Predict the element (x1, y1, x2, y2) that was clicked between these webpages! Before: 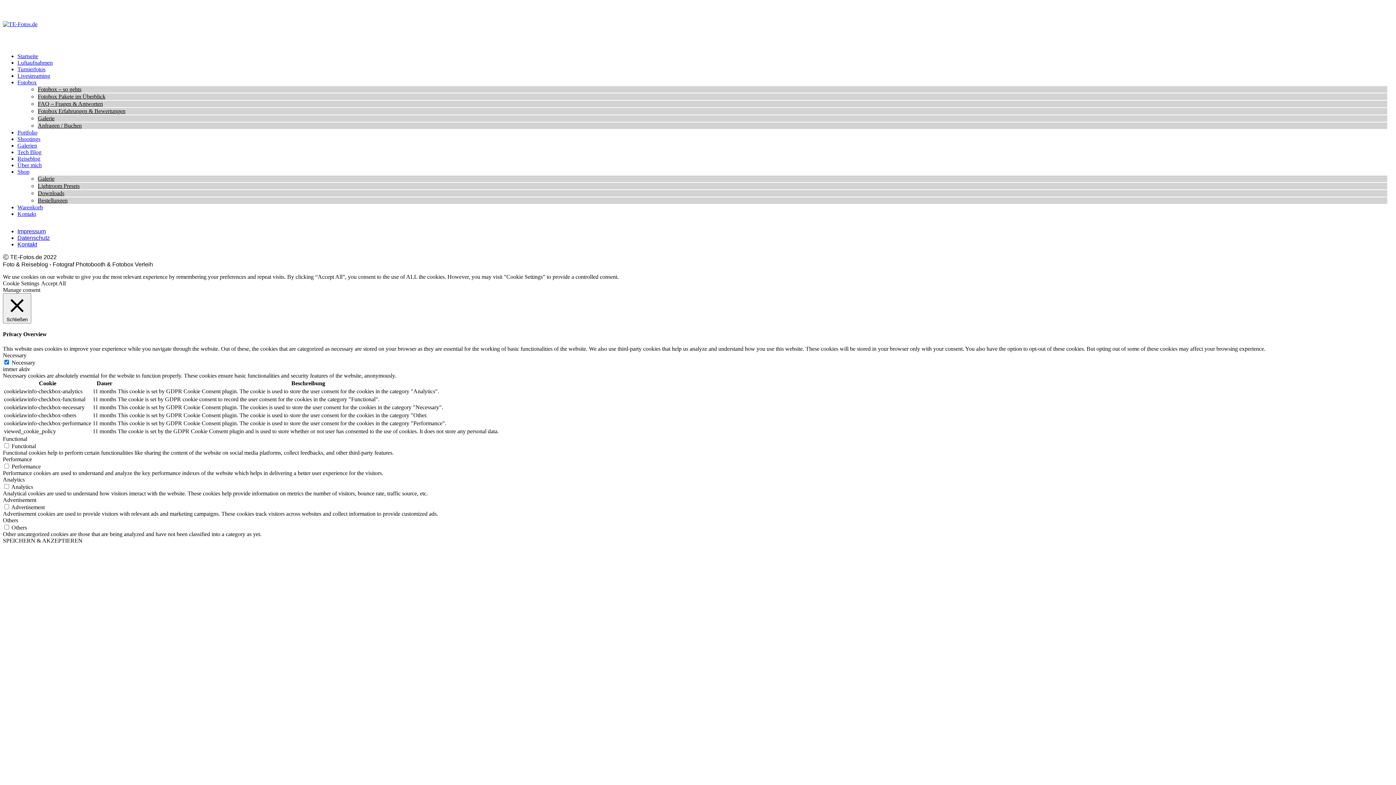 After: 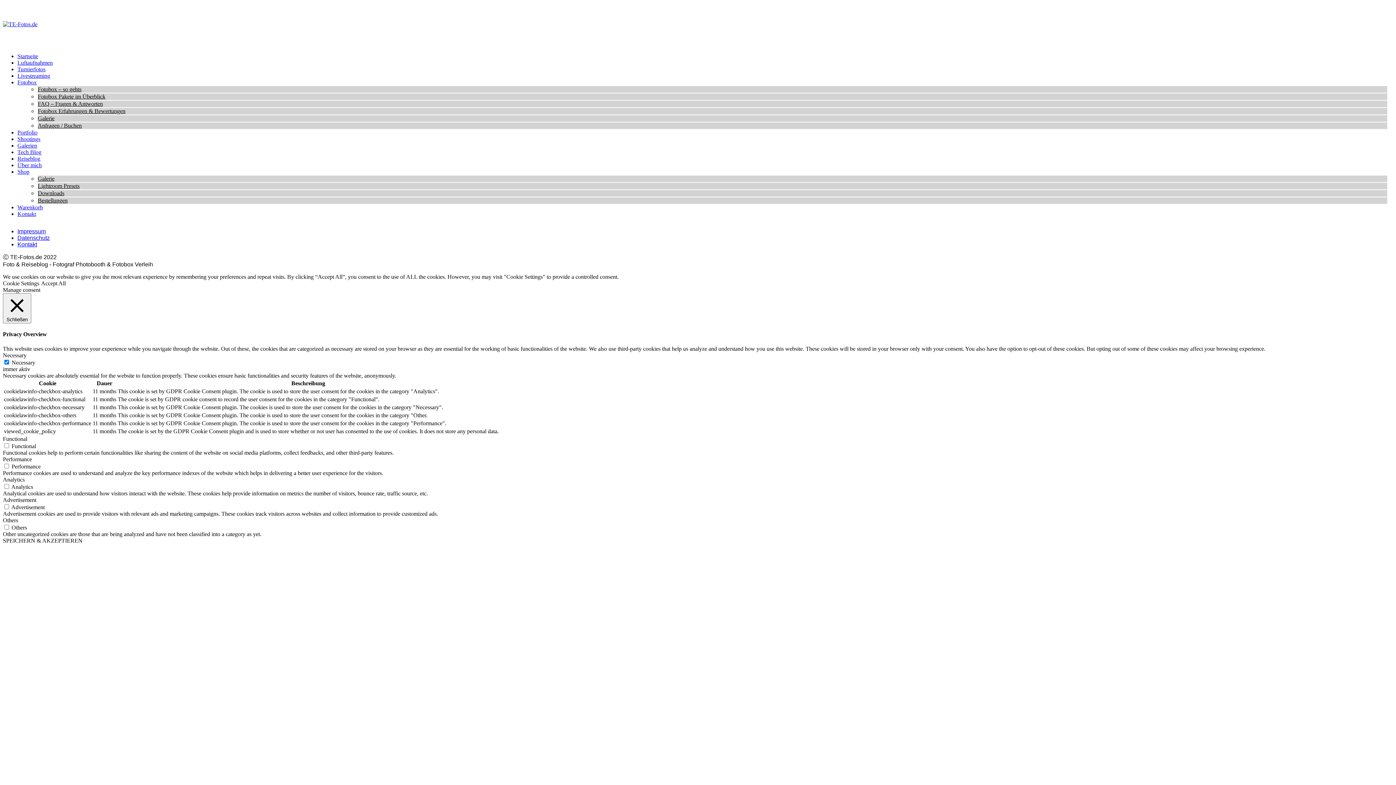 Action: bbox: (37, 175, 54, 181) label: Galerie